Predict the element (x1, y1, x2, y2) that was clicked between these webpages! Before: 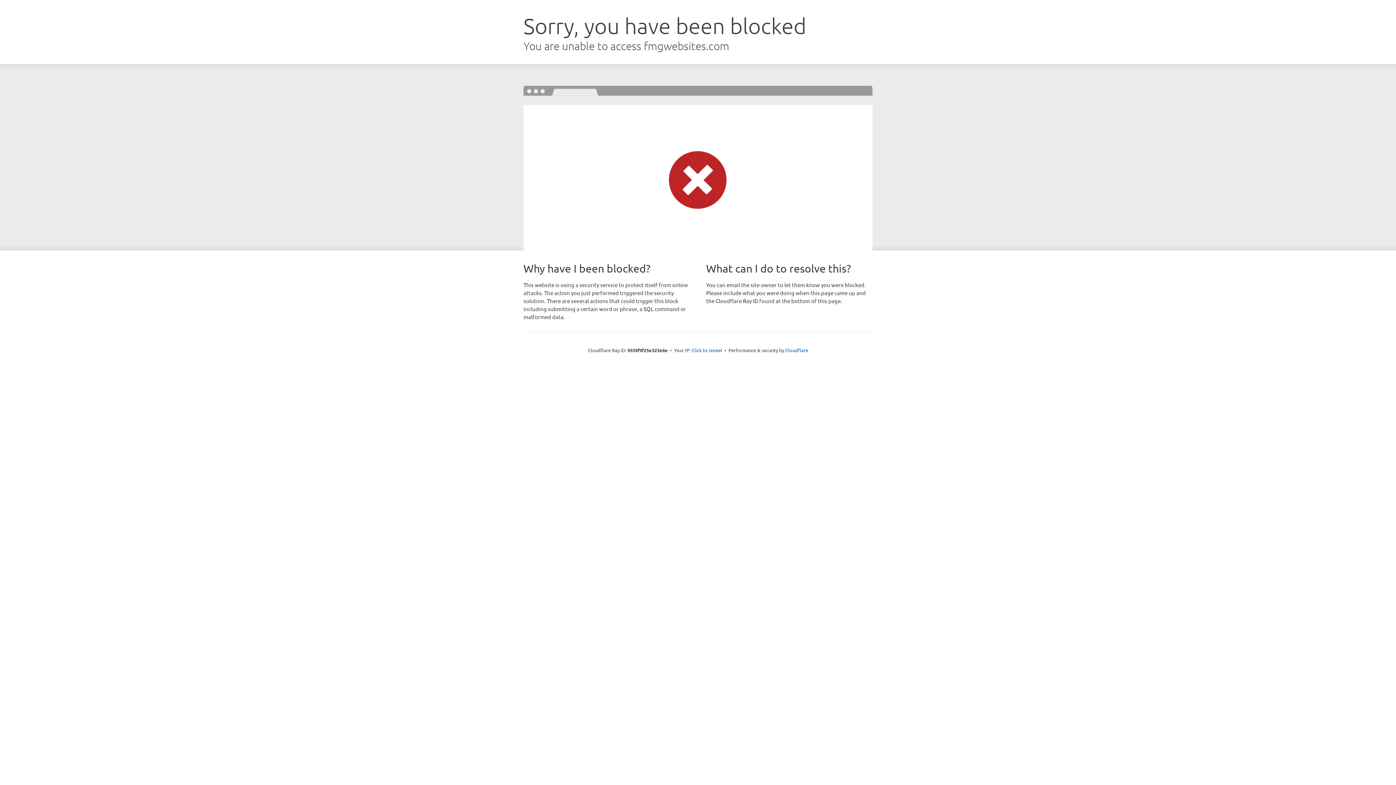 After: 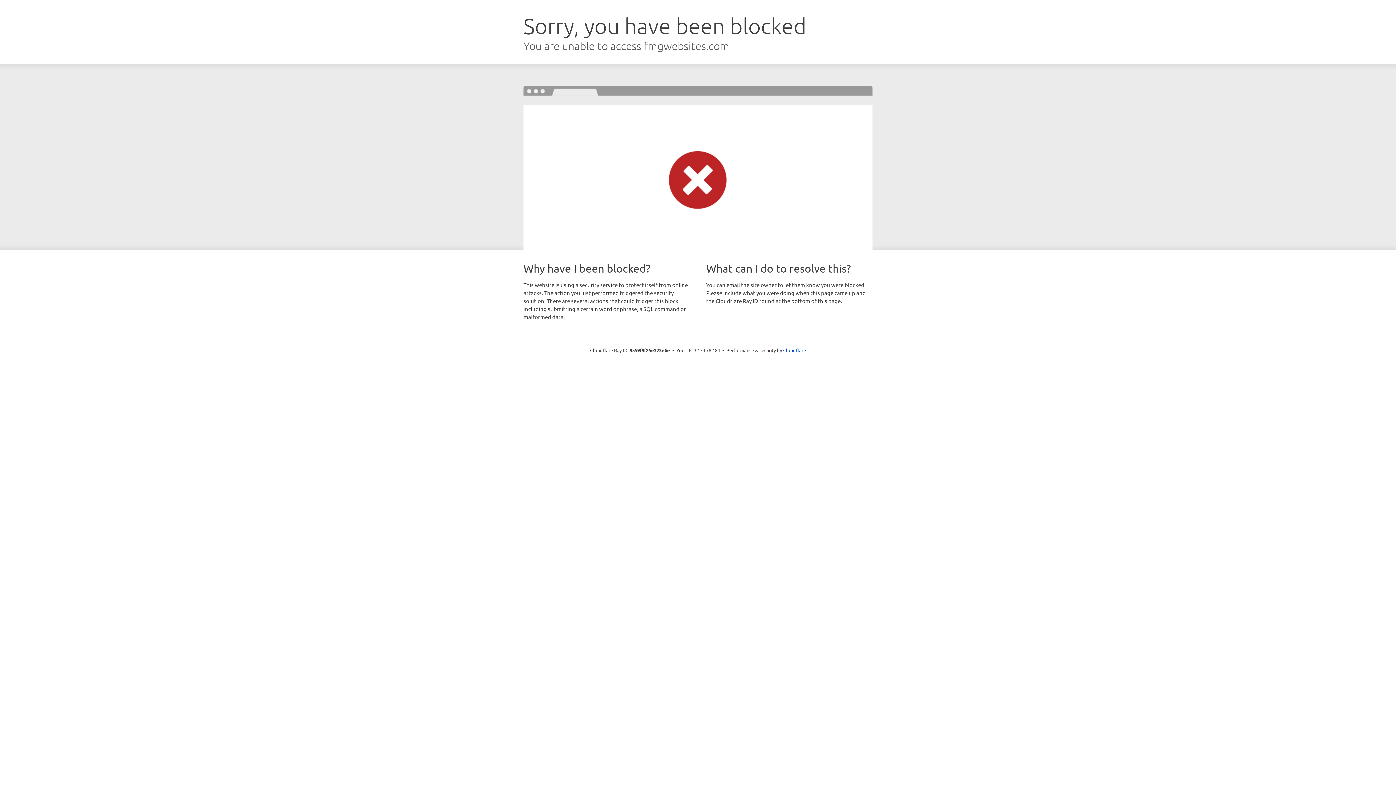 Action: bbox: (691, 346, 722, 353) label: Click to reveal